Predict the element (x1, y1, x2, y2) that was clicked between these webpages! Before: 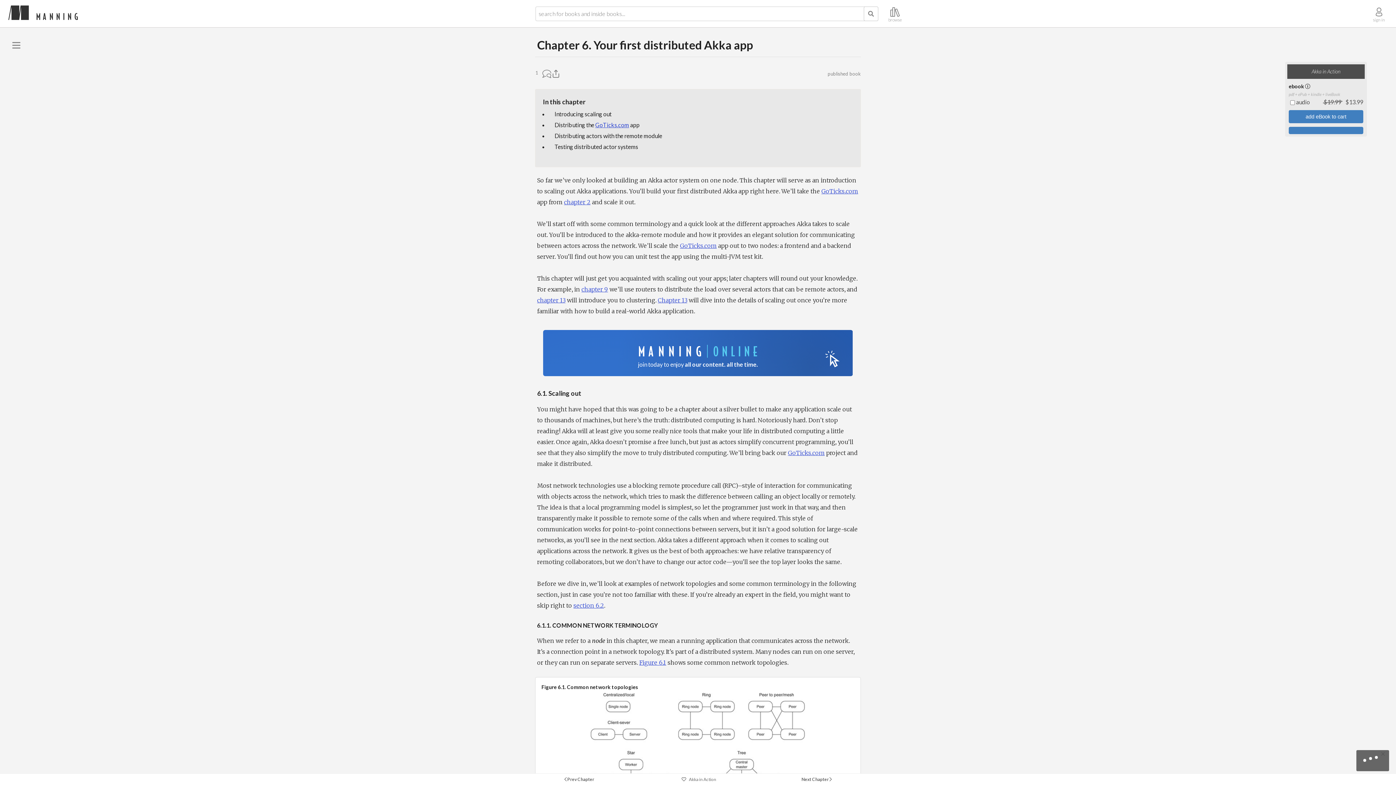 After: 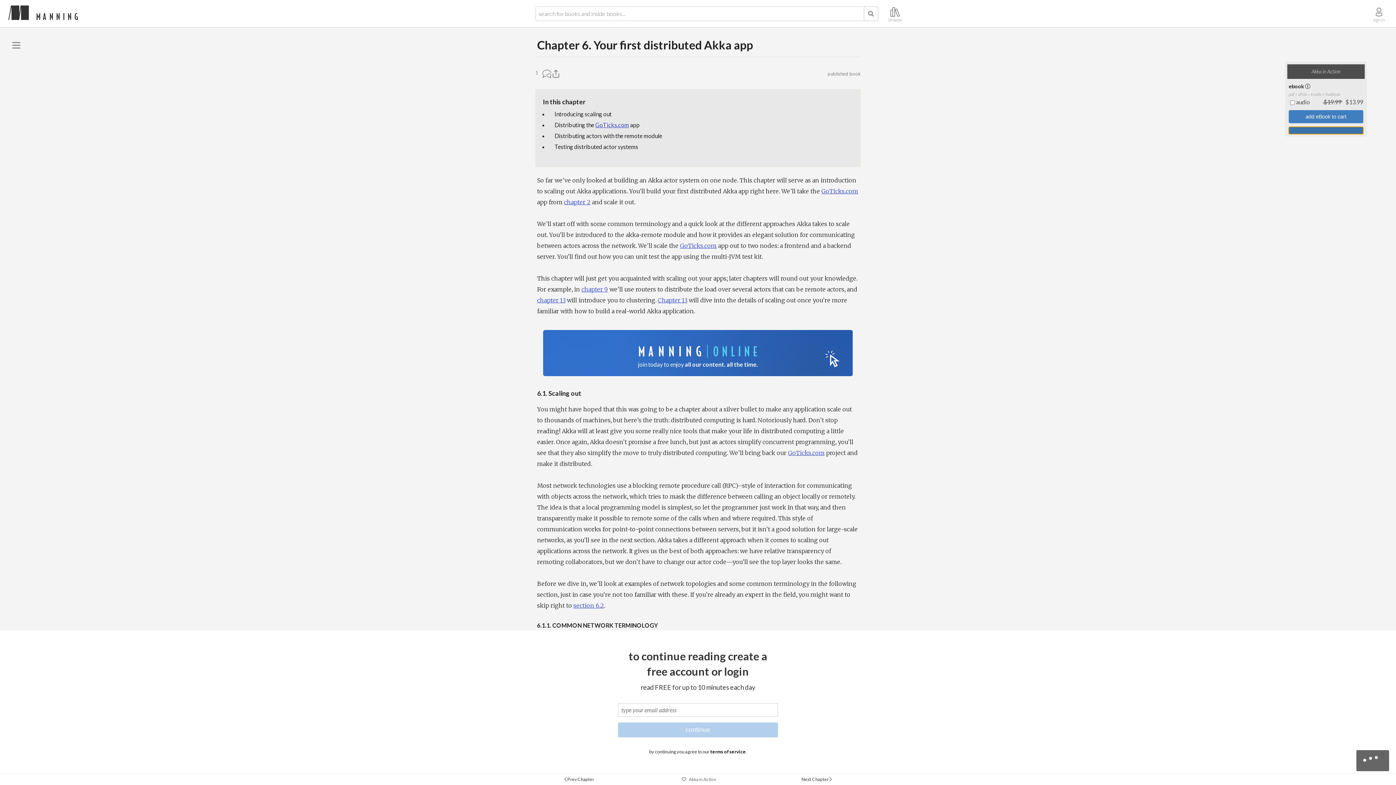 Action: bbox: (1289, 126, 1363, 134)